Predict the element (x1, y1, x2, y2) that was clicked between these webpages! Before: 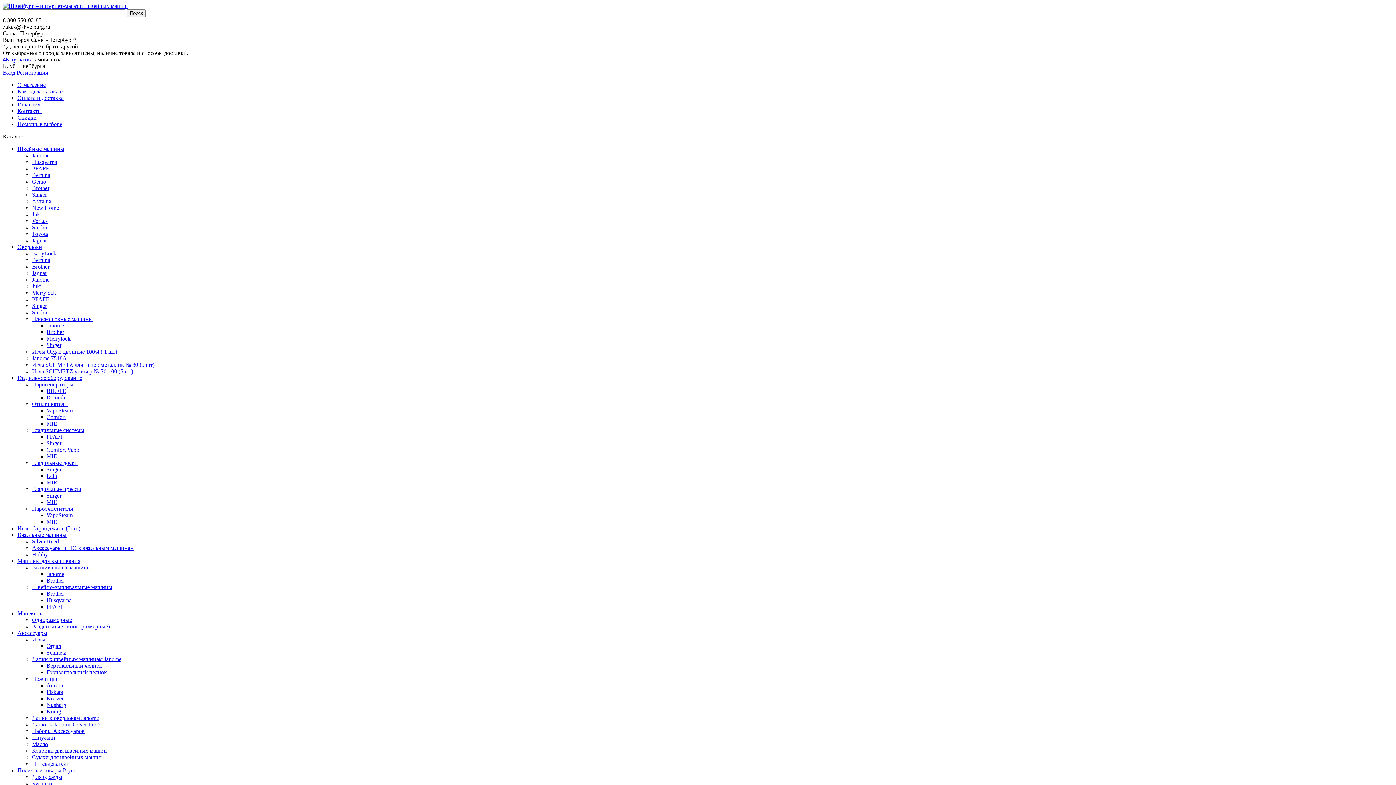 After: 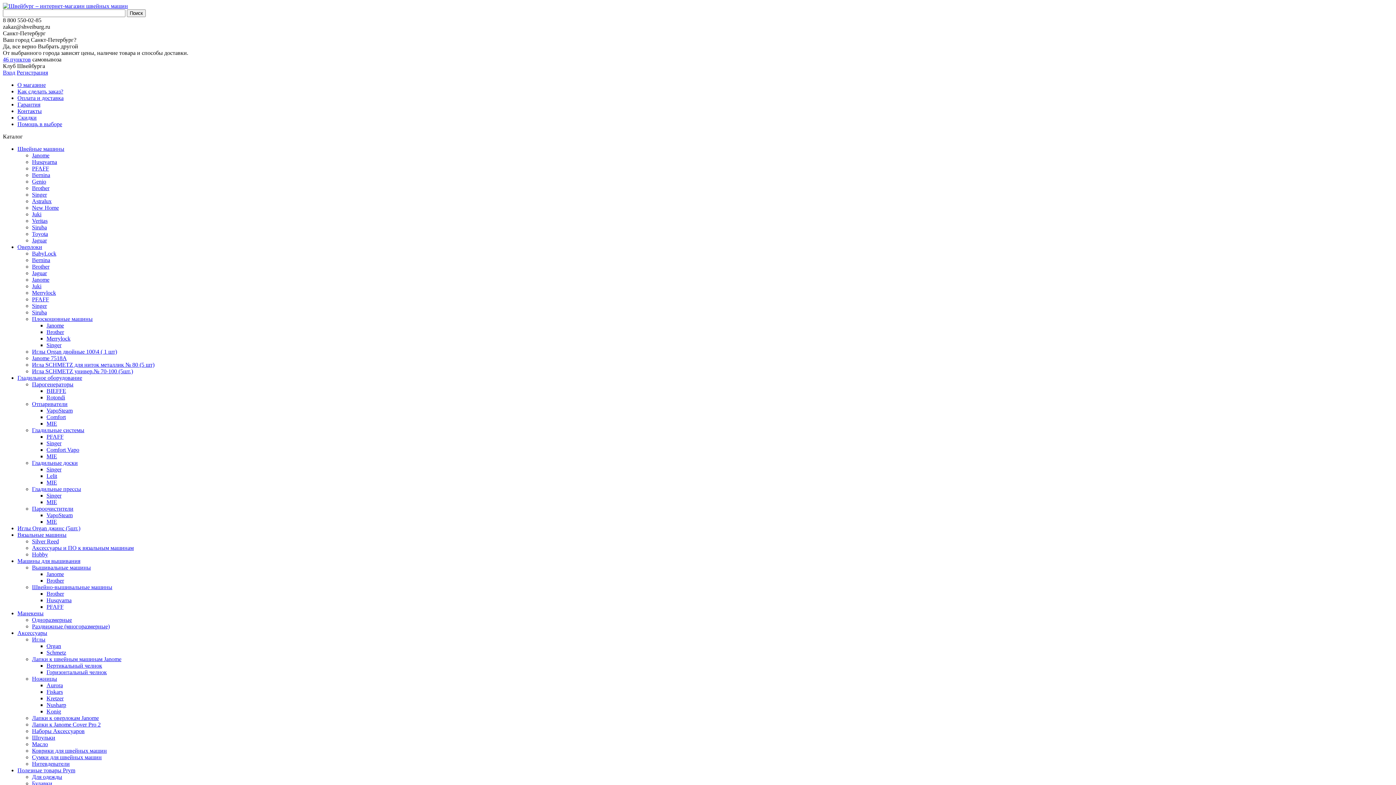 Action: label: Genio bbox: (32, 178, 46, 184)